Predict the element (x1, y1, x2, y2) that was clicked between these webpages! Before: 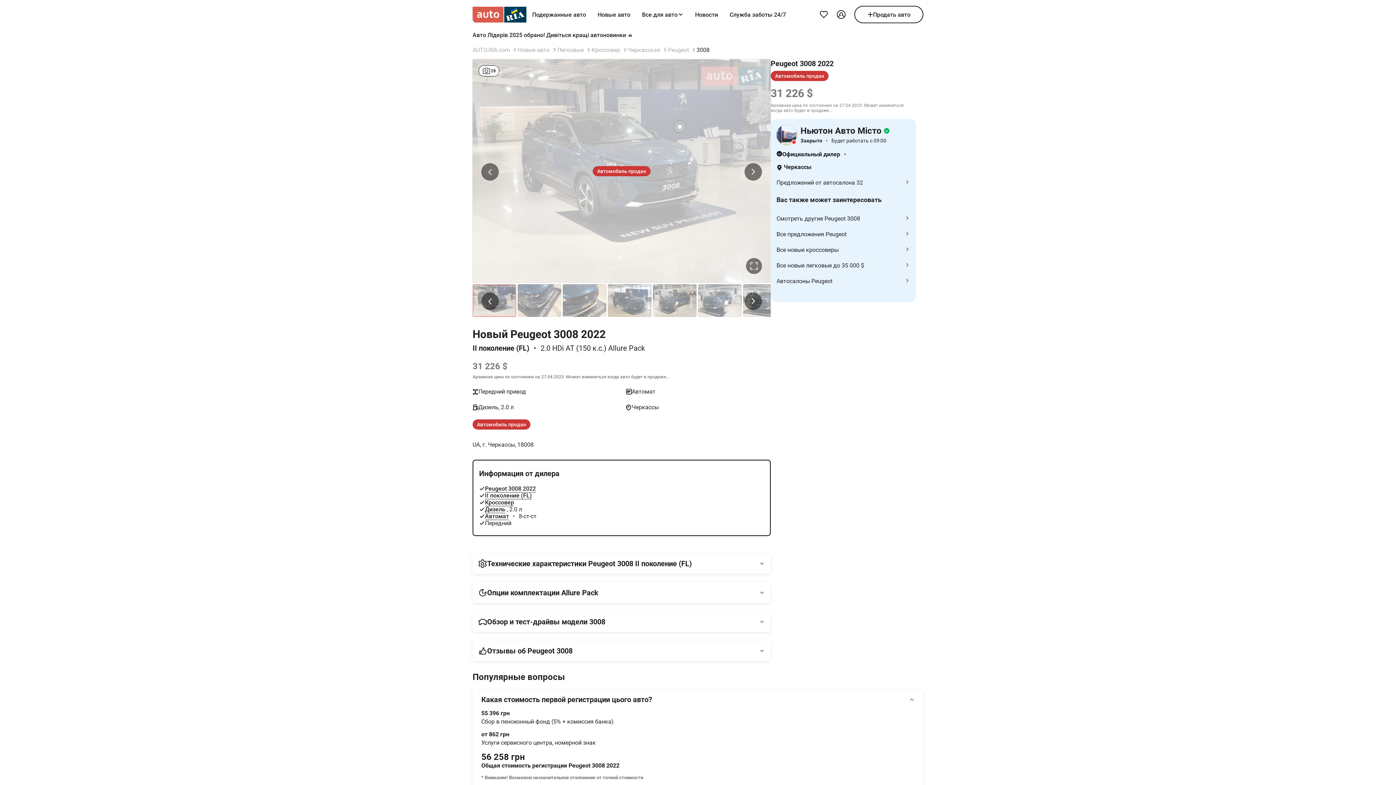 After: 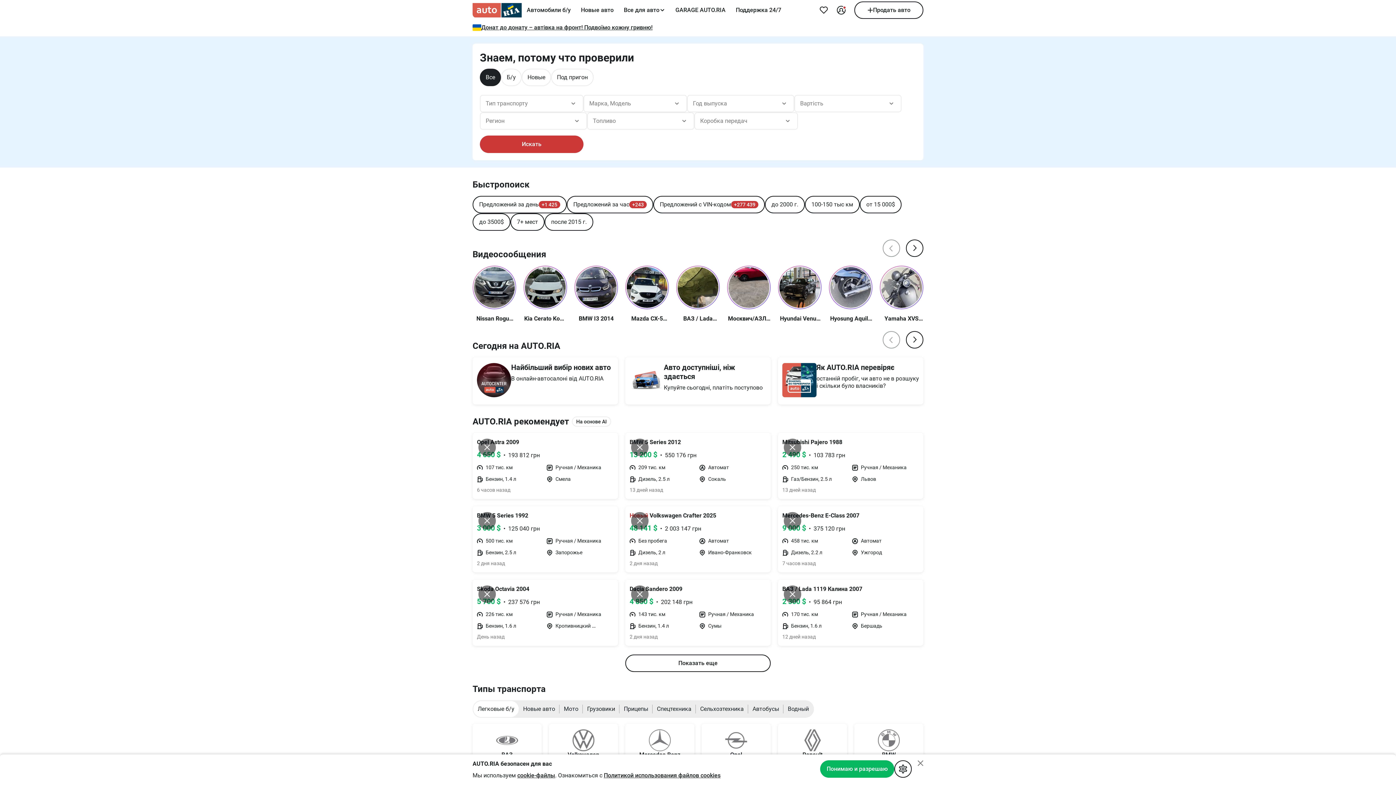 Action: bbox: (472, 6, 526, 22)